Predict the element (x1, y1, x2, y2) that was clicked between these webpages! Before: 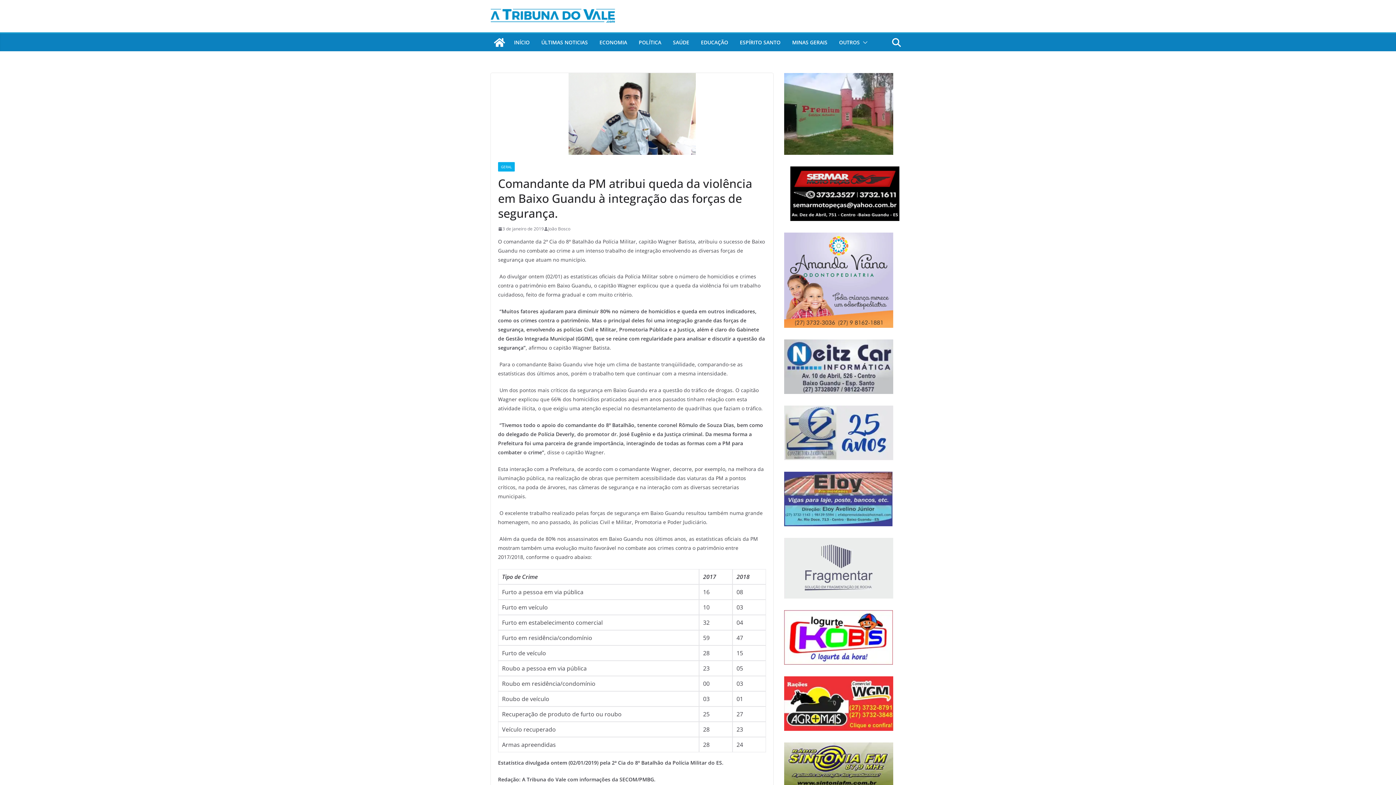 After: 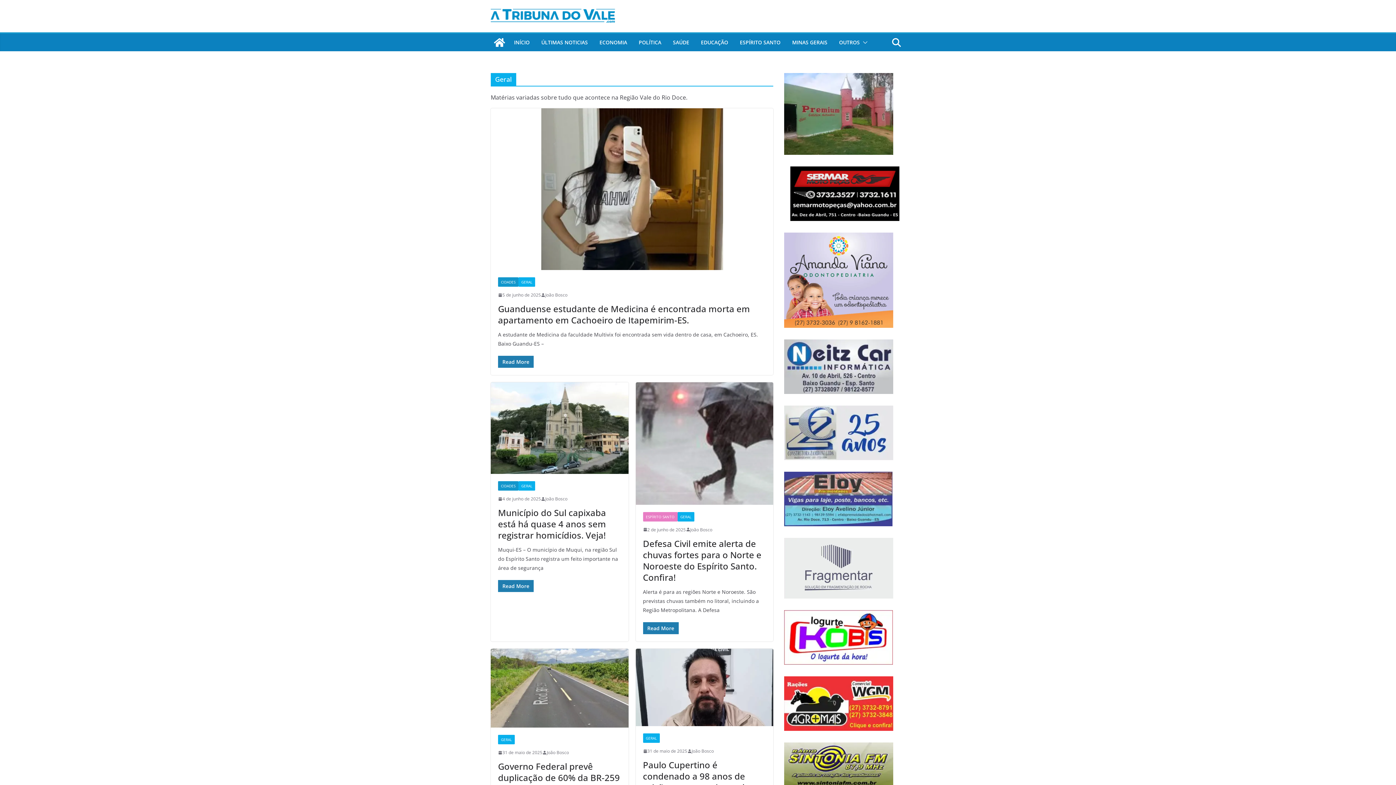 Action: label: GERAL bbox: (498, 162, 514, 171)